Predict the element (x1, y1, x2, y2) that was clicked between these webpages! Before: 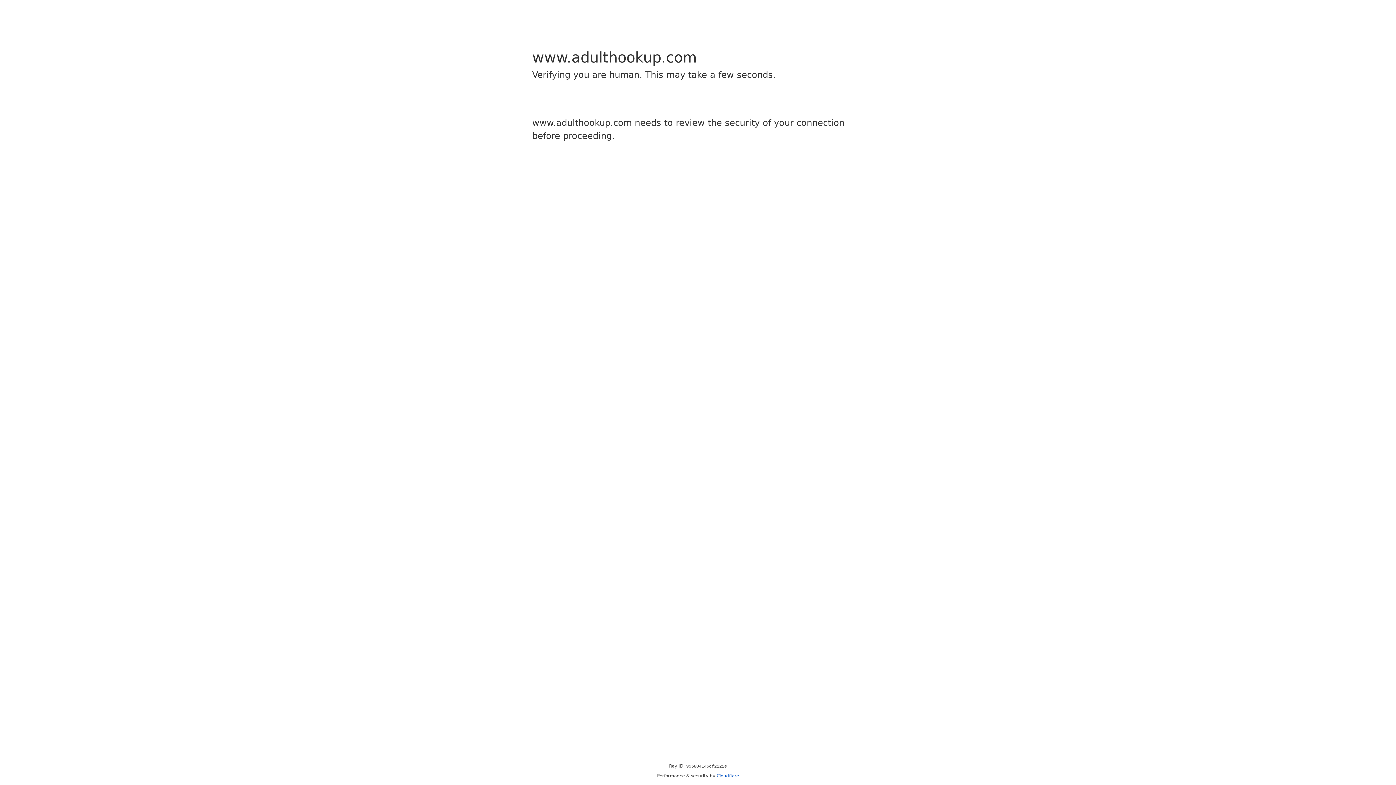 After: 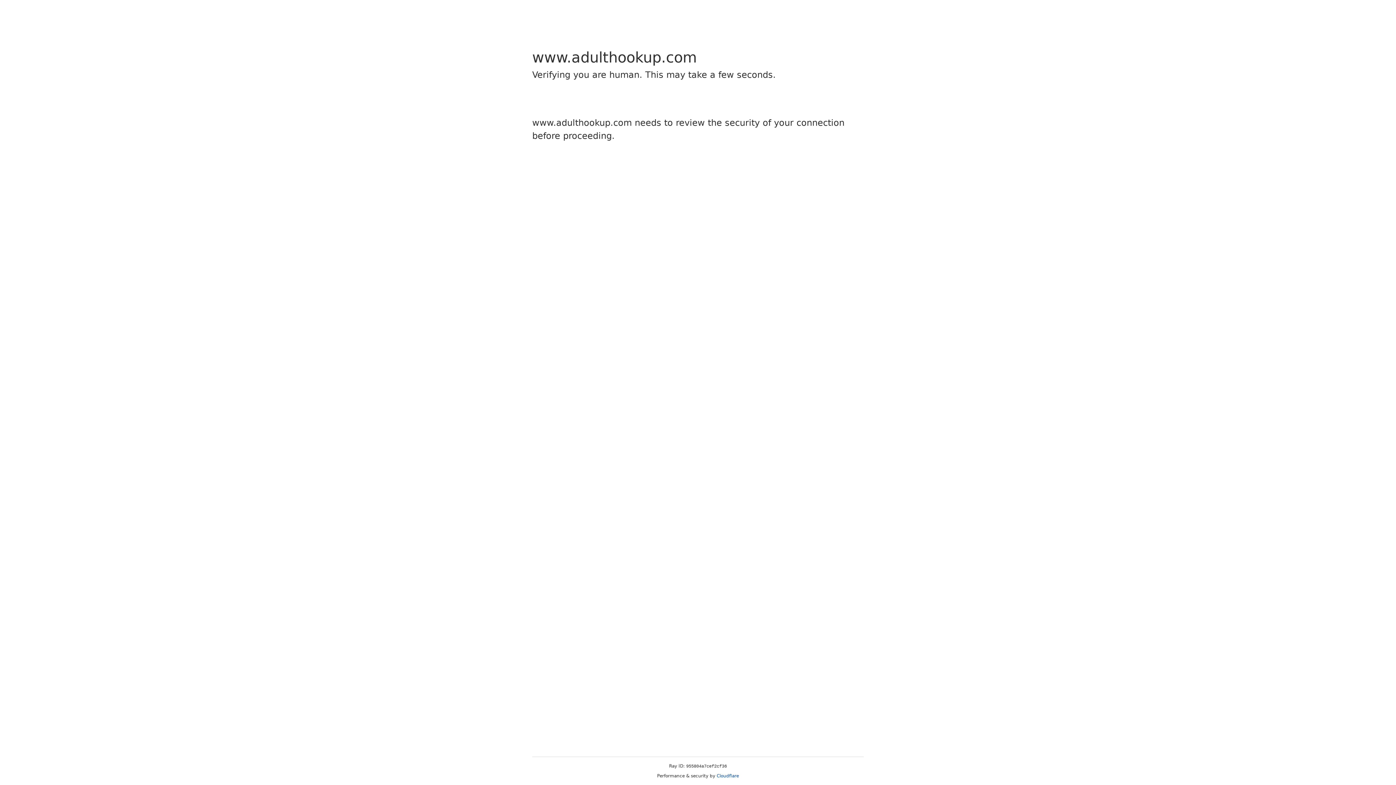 Action: bbox: (716, 773, 739, 778) label: Cloudflare